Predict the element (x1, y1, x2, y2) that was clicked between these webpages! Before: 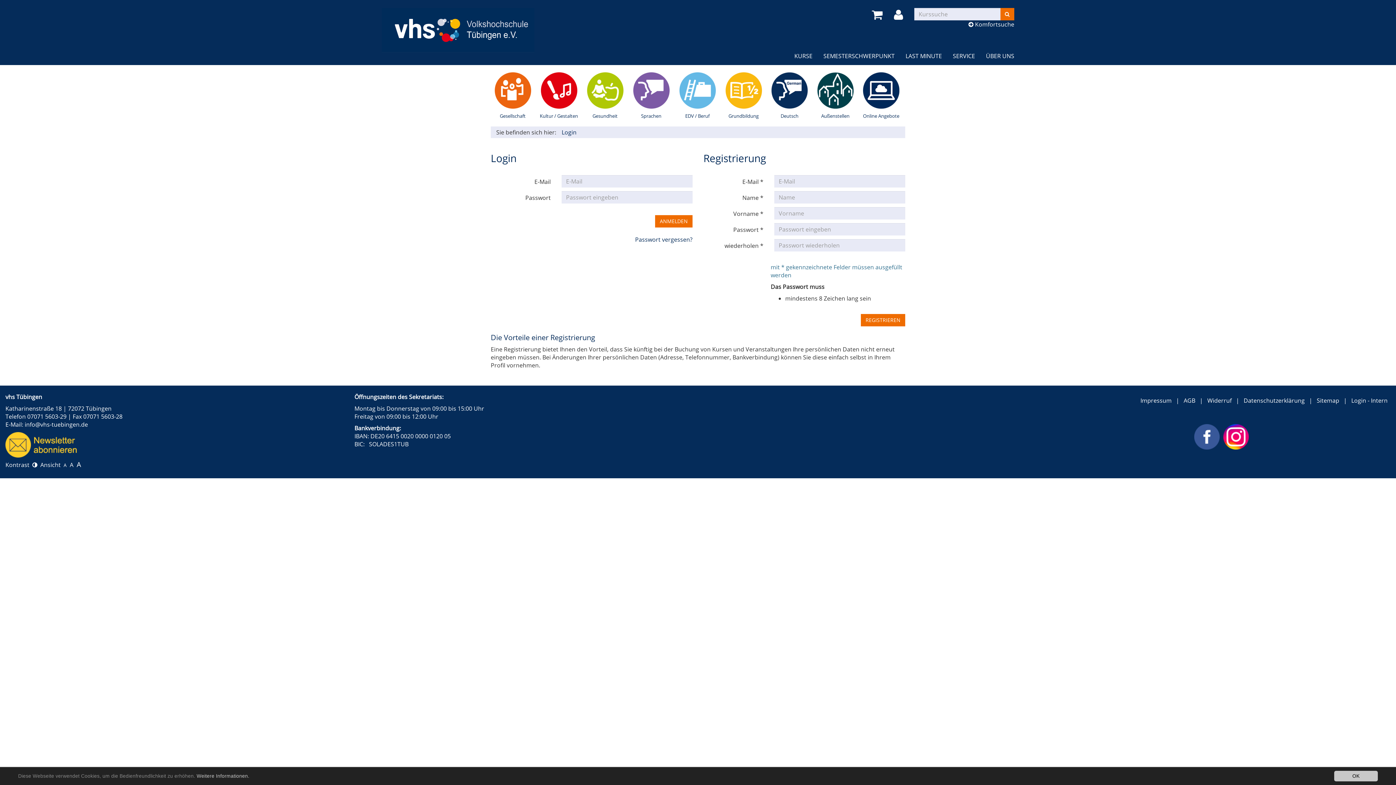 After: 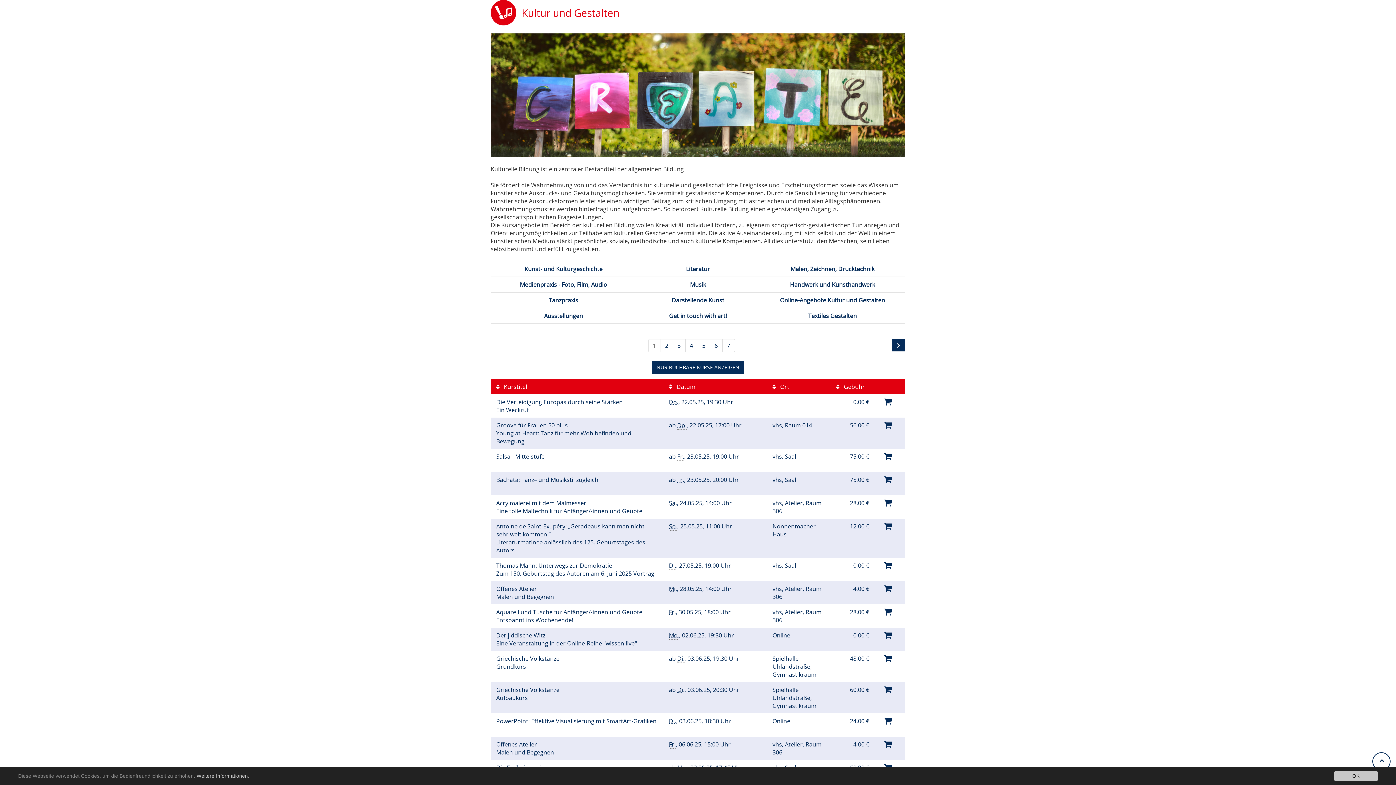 Action: bbox: (537, 72, 580, 119) label: Kultur / Gestalten